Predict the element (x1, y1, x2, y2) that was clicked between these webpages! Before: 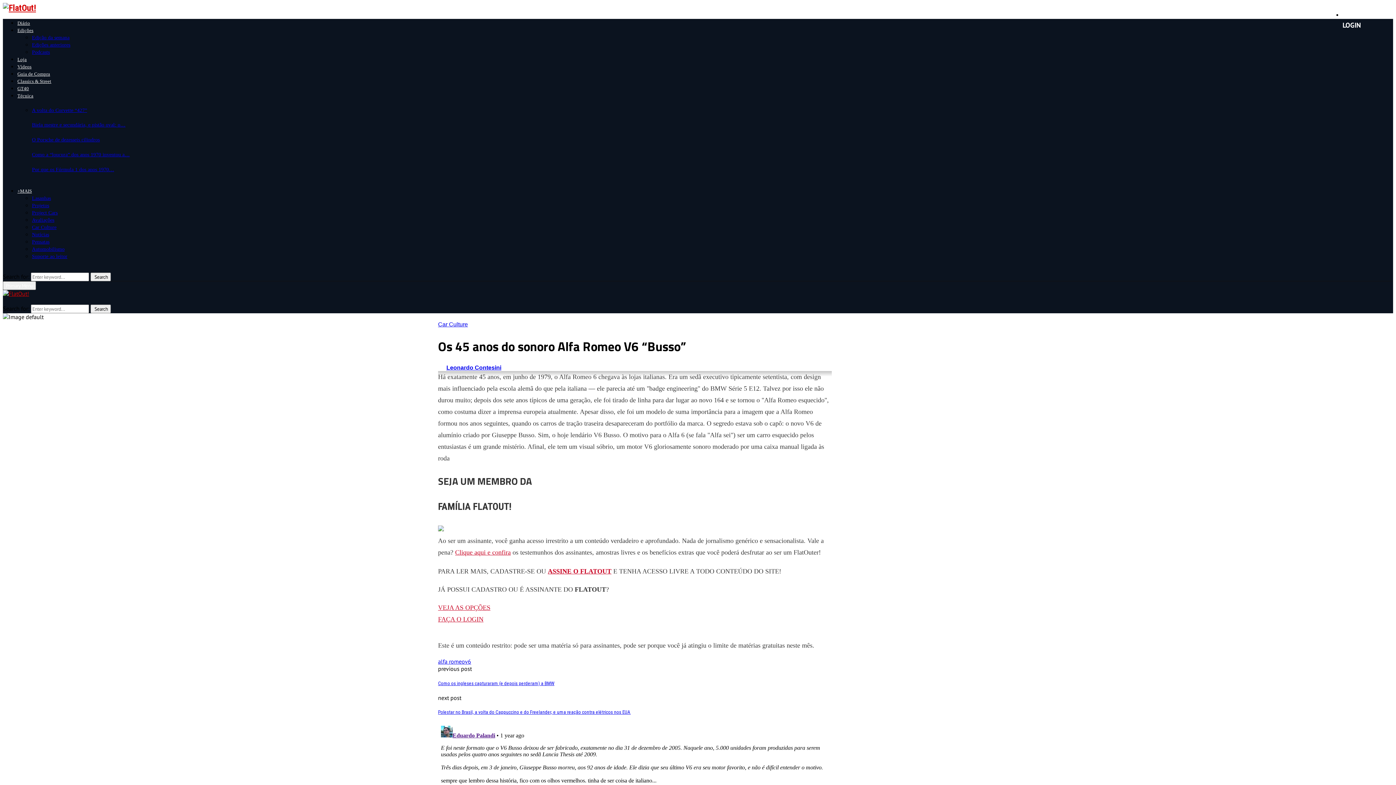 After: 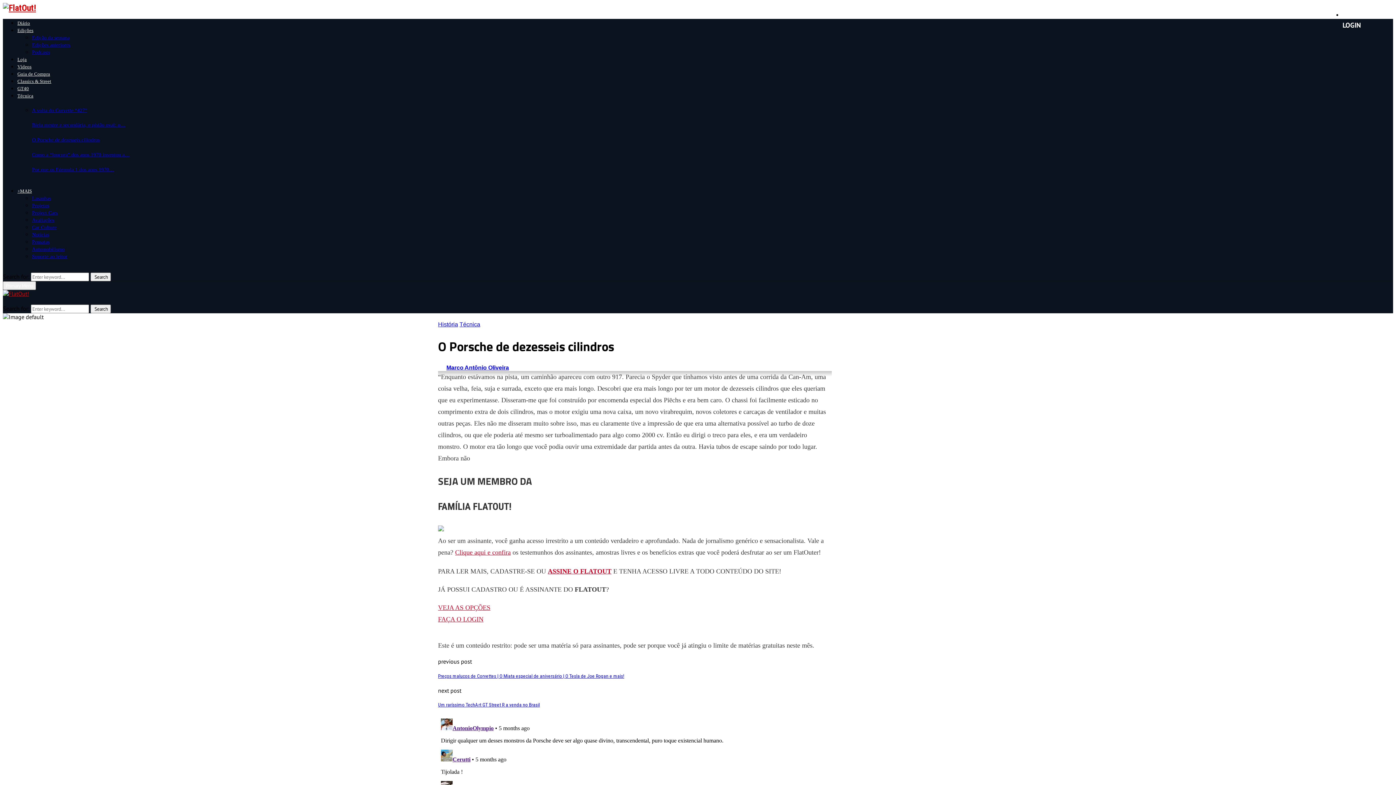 Action: label: O Porsche de dezesseis cilindros bbox: (32, 137, 99, 142)